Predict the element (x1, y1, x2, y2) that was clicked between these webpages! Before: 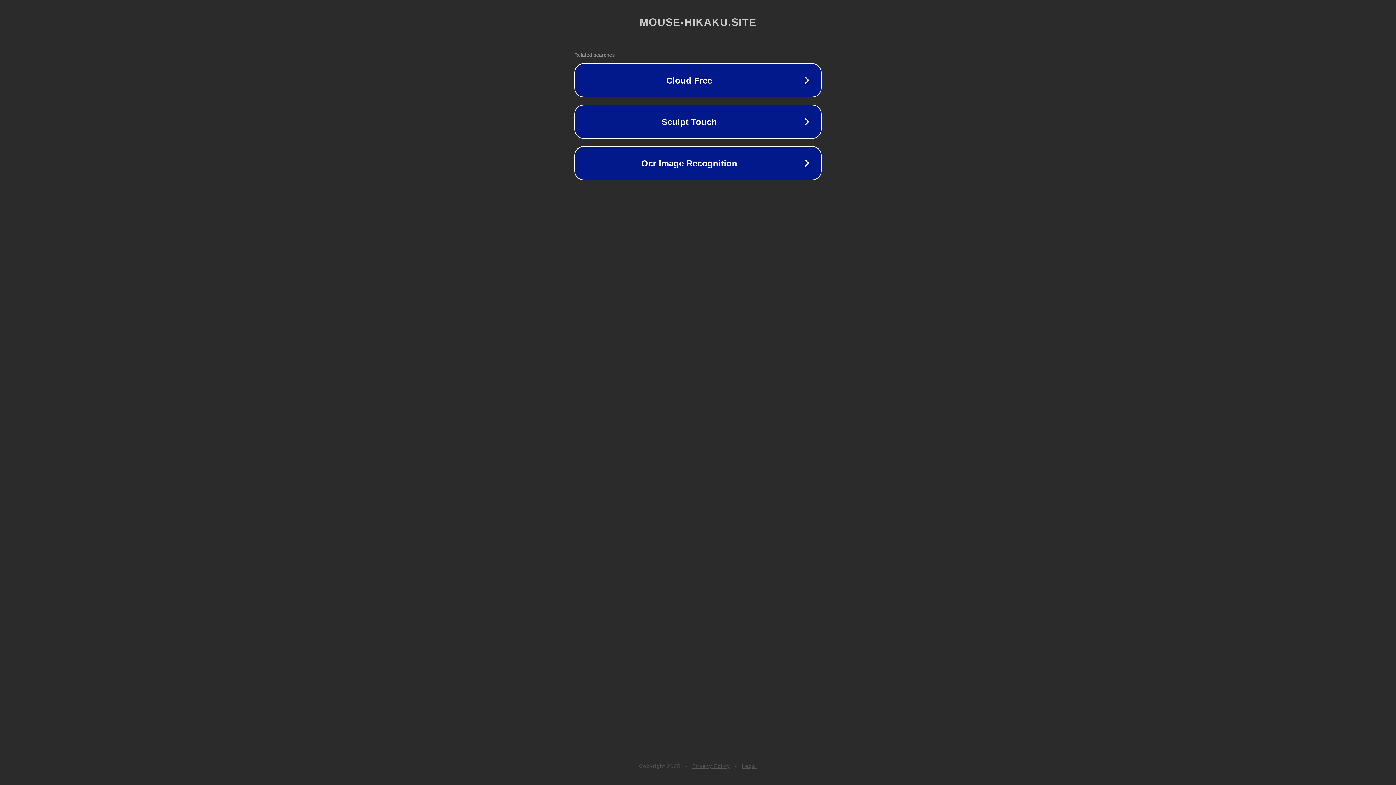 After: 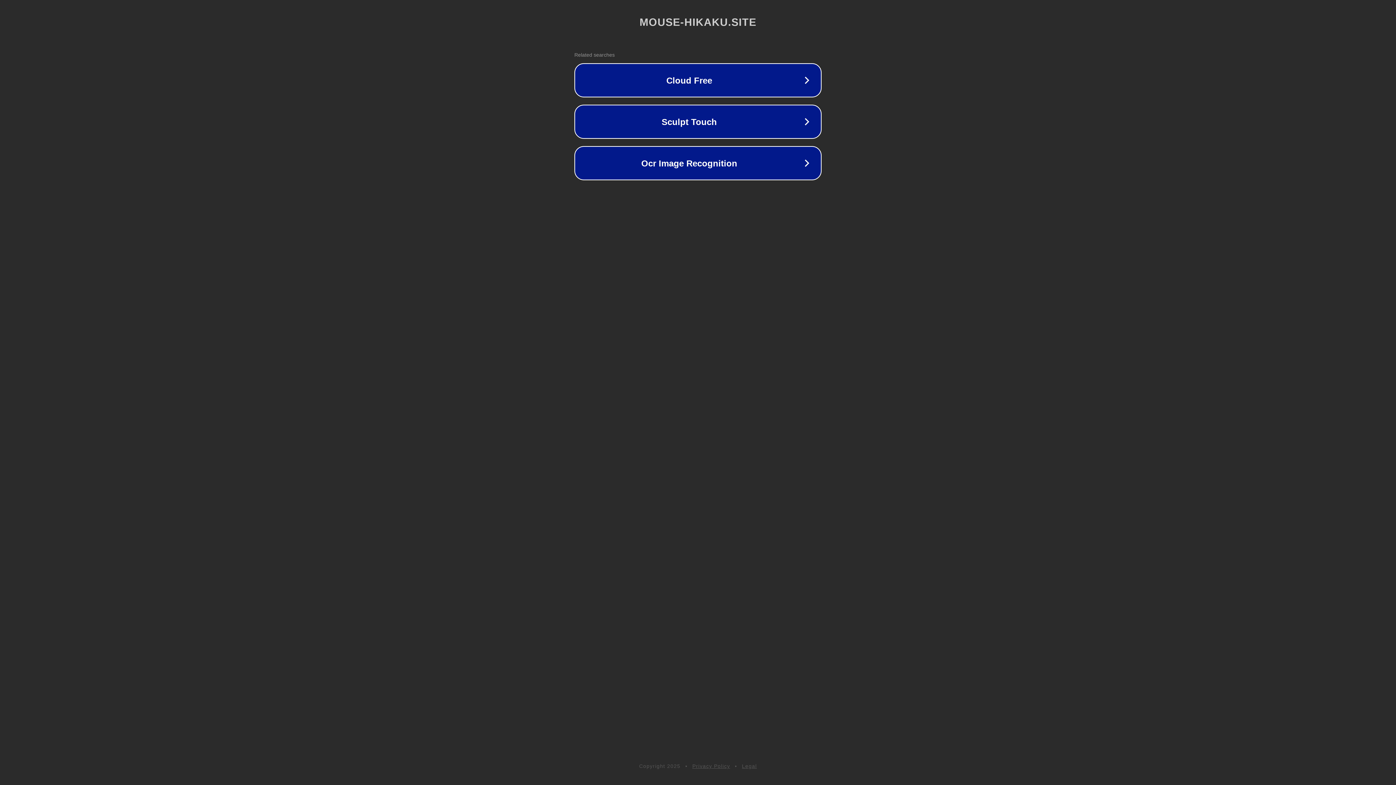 Action: bbox: (742, 763, 757, 769) label: Legal